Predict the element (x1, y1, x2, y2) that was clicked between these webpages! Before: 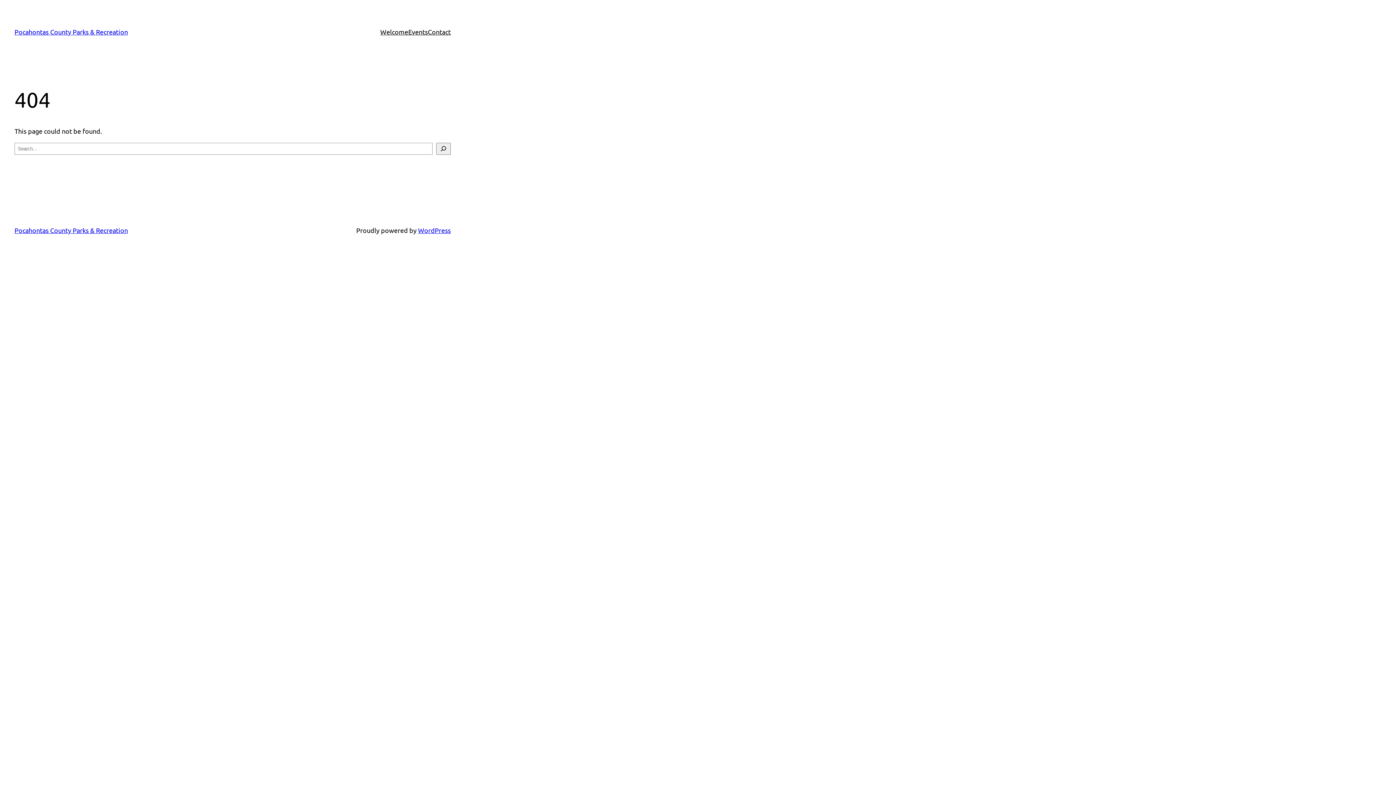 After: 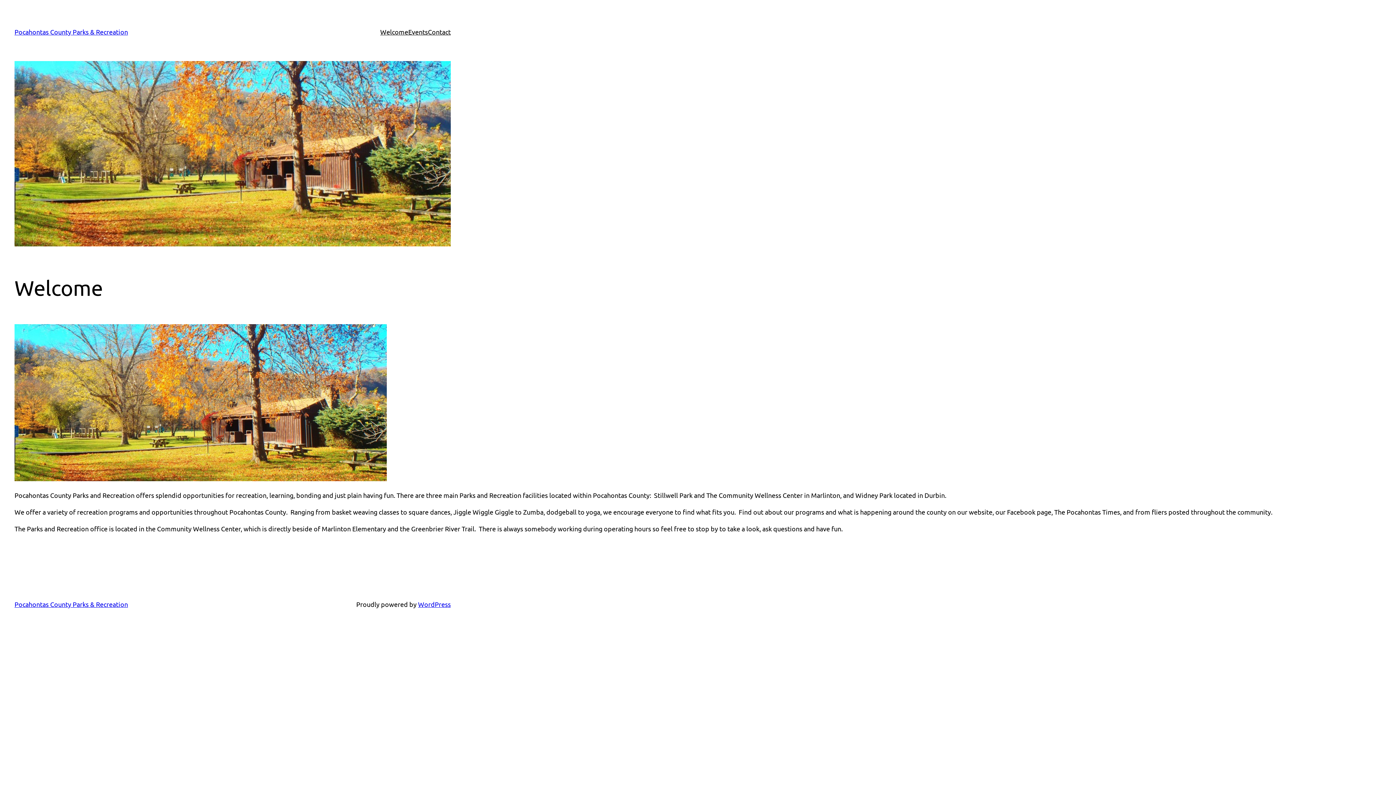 Action: bbox: (380, 26, 408, 37) label: Welcome